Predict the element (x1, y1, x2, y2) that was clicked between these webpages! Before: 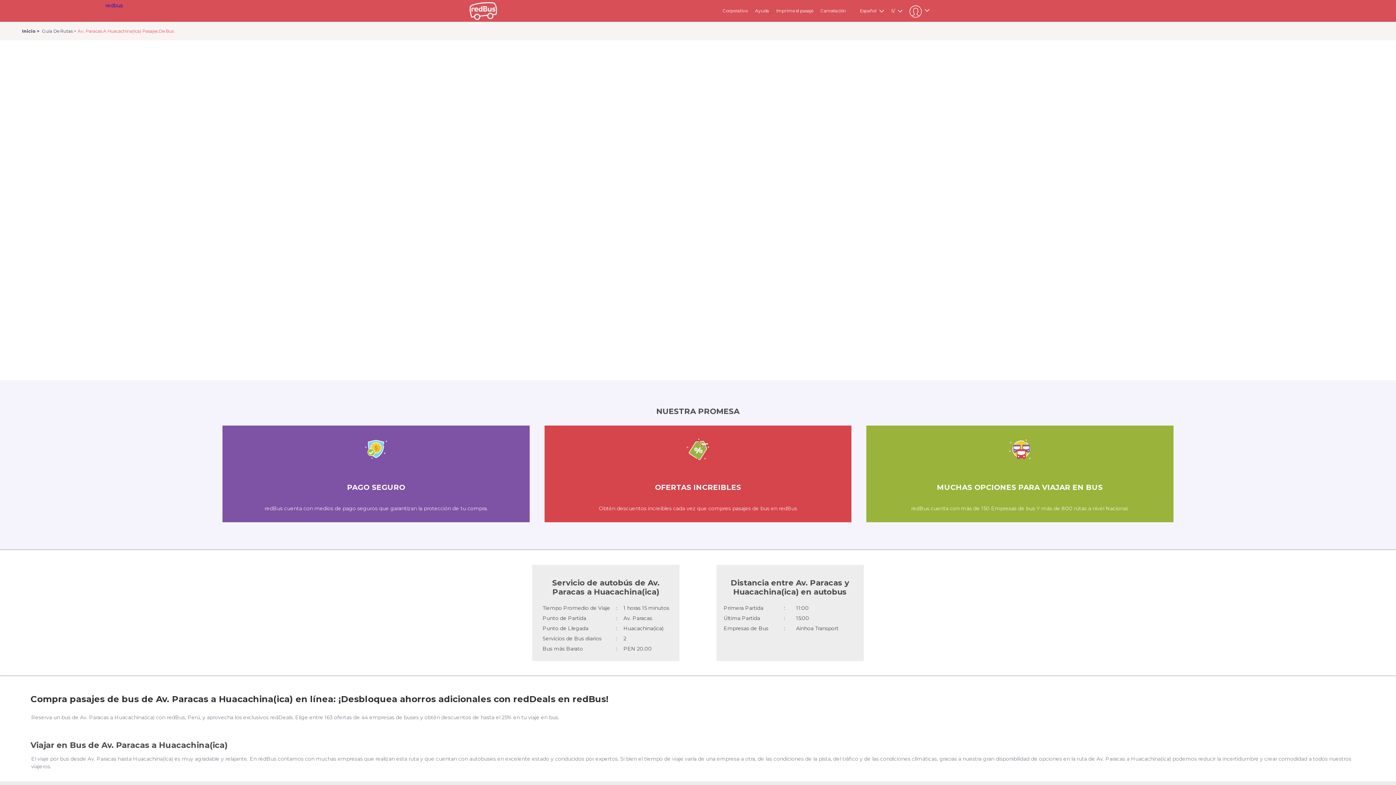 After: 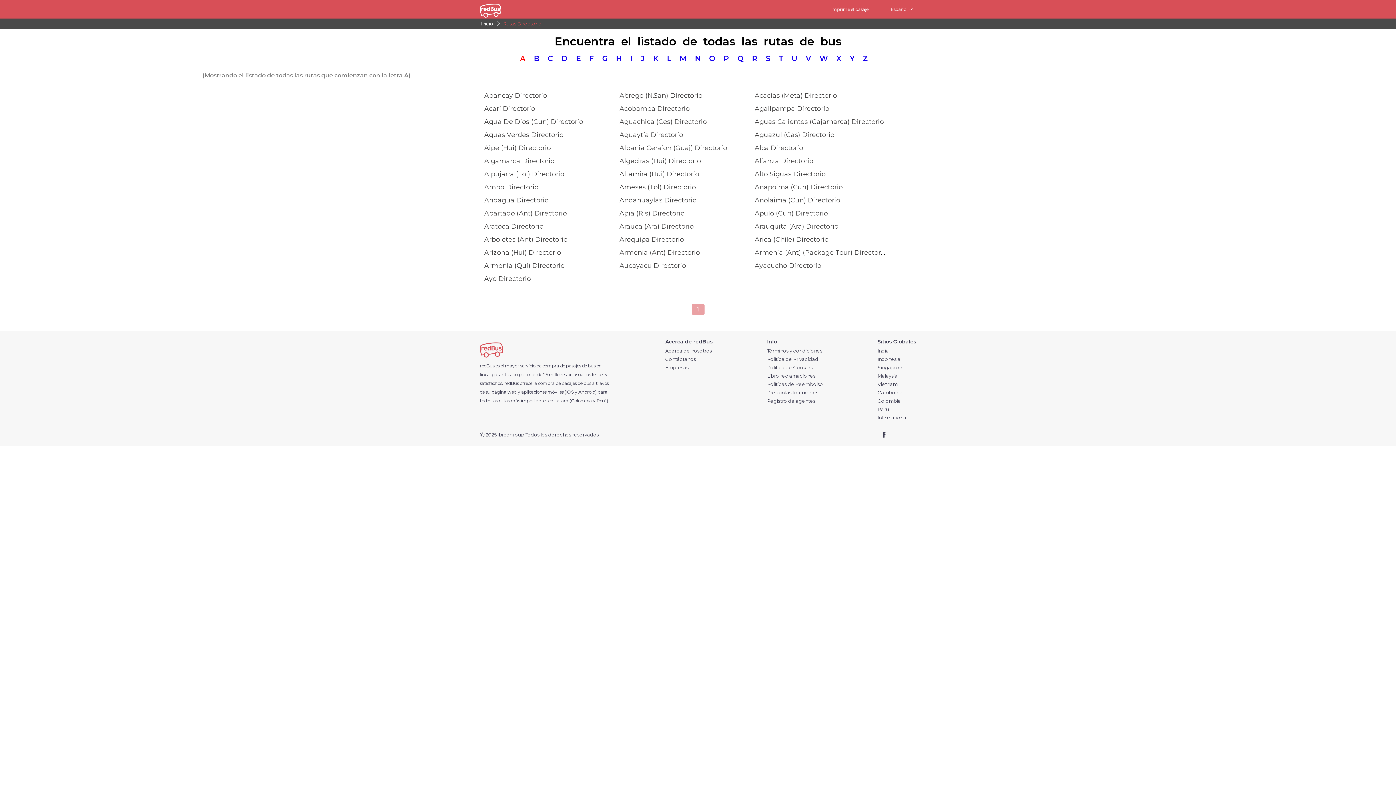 Action: label: Guía De Rutas  bbox: (40, 28, 76, 33)